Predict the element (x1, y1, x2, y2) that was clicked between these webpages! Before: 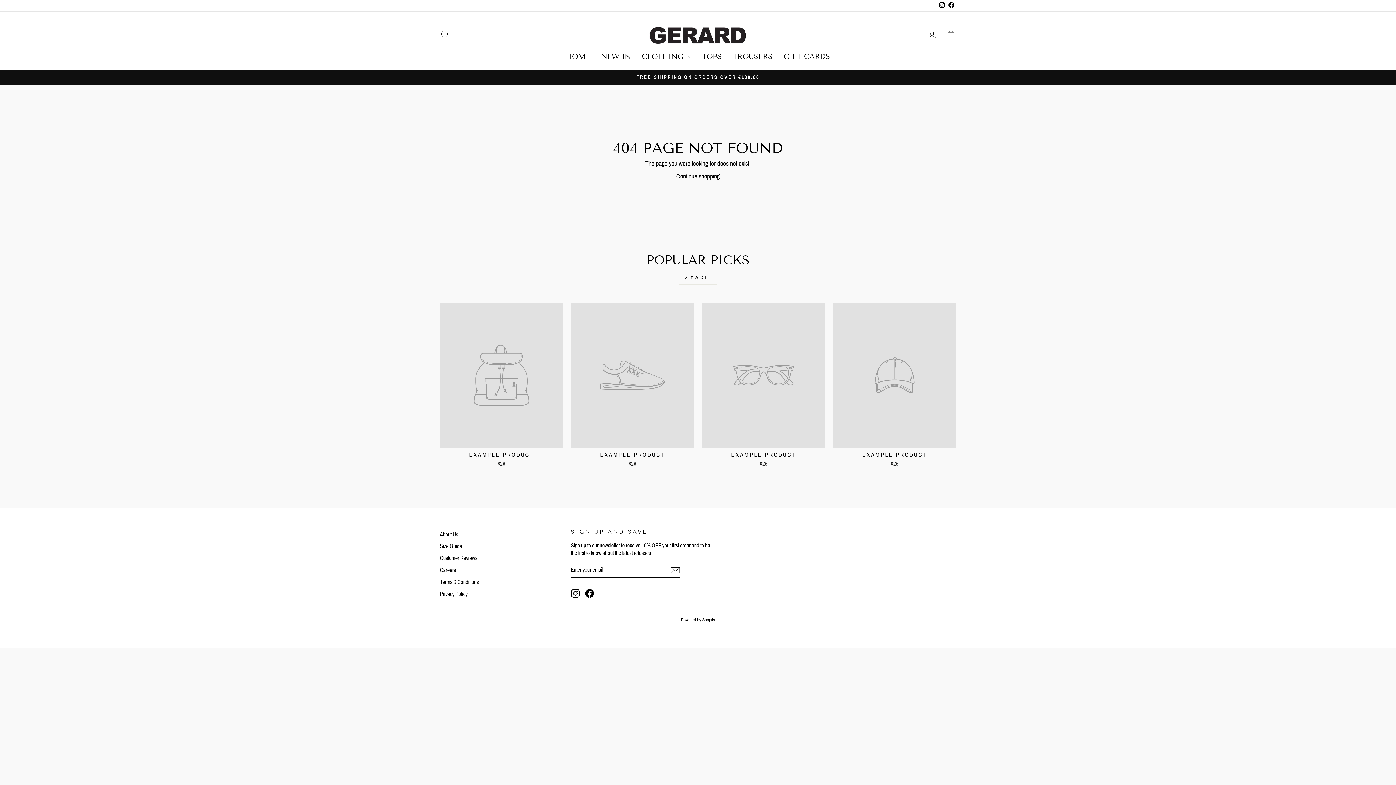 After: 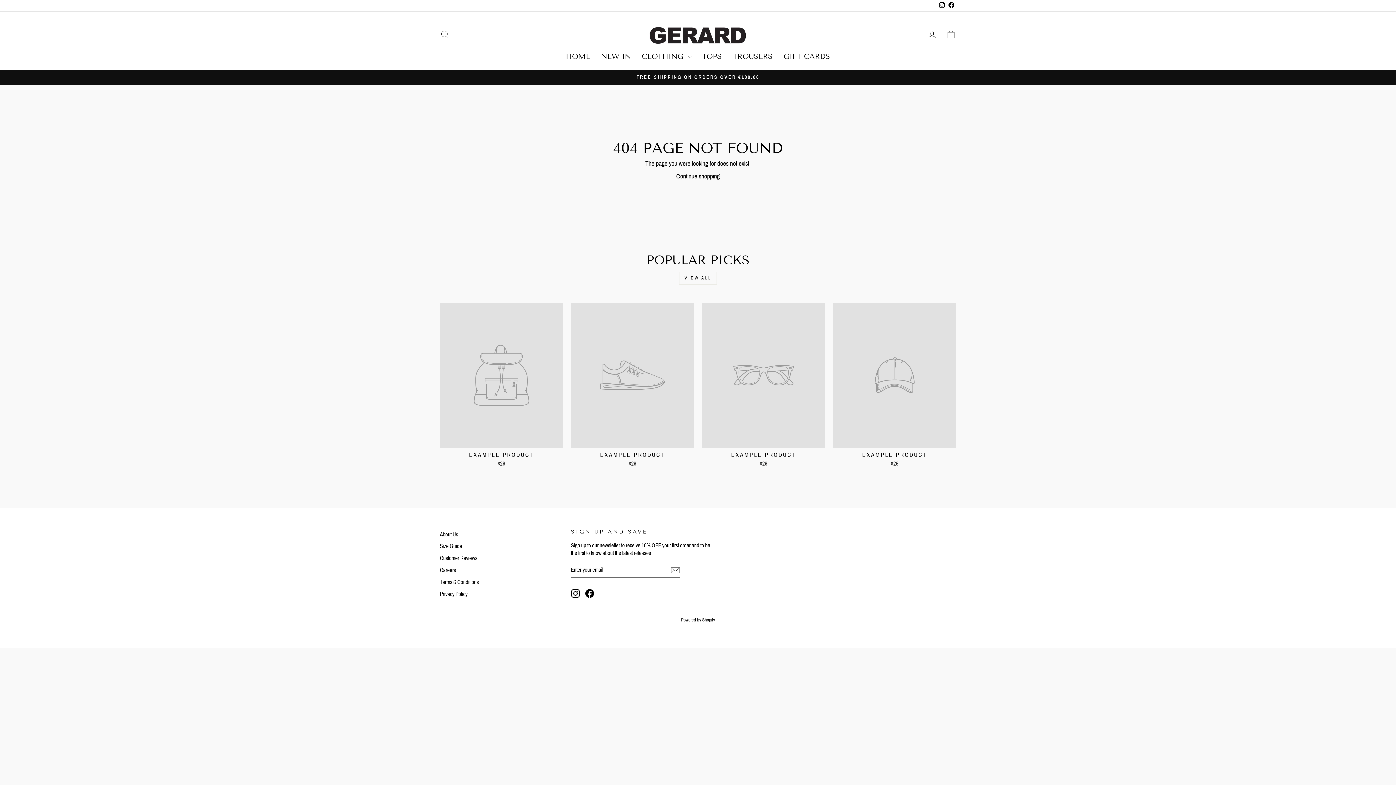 Action: label: EXAMPLE PRODUCT
$29 bbox: (702, 302, 825, 469)